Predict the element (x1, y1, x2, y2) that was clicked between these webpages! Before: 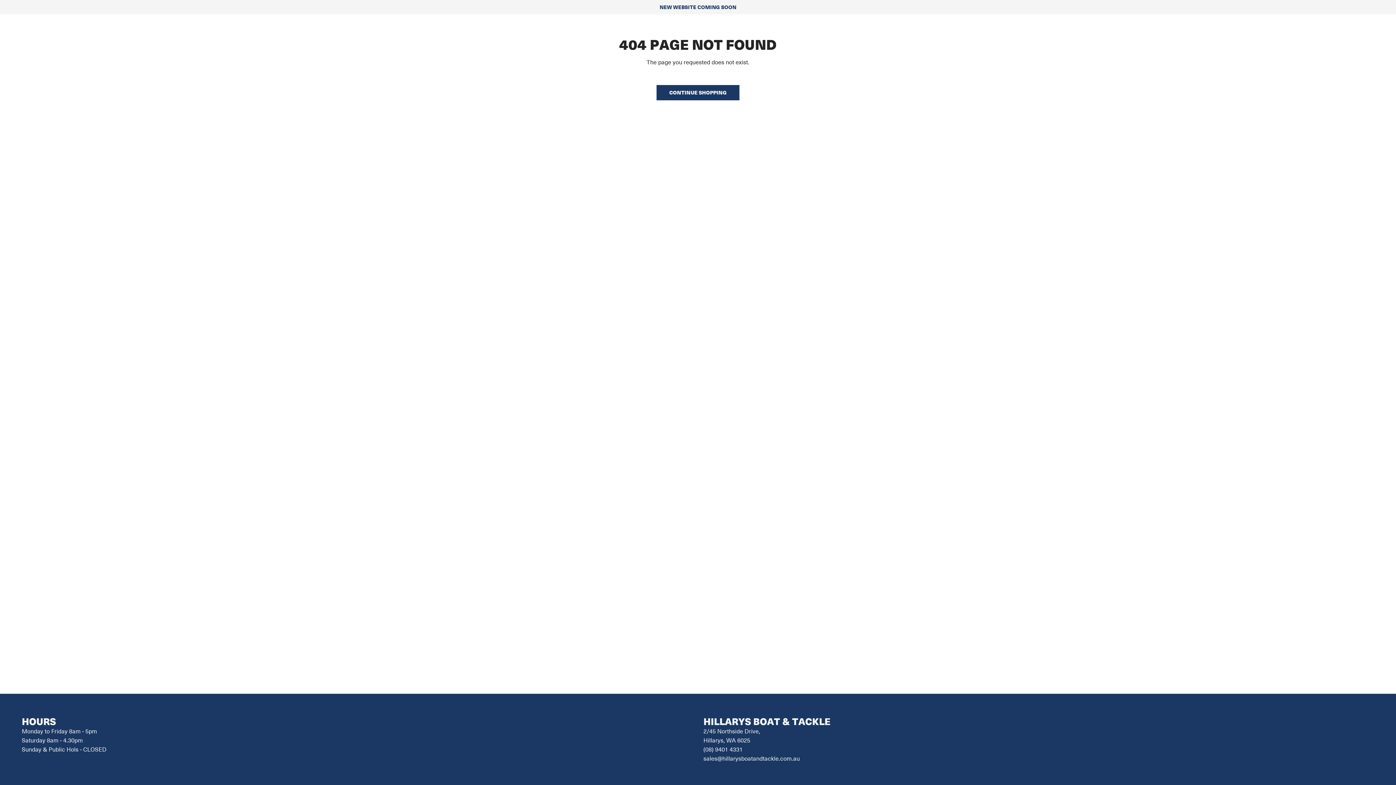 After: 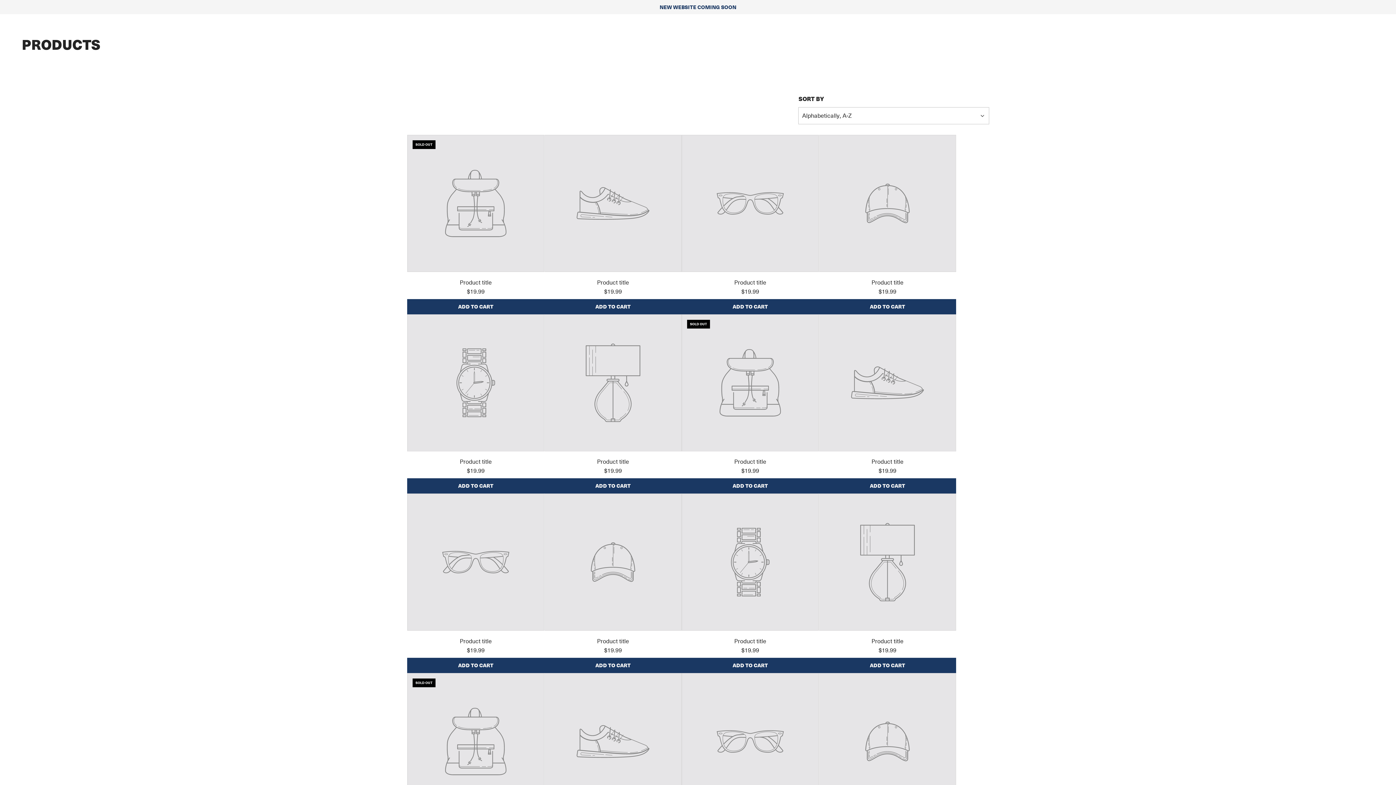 Action: bbox: (656, 85, 739, 100) label: CONTINUE SHOPPING